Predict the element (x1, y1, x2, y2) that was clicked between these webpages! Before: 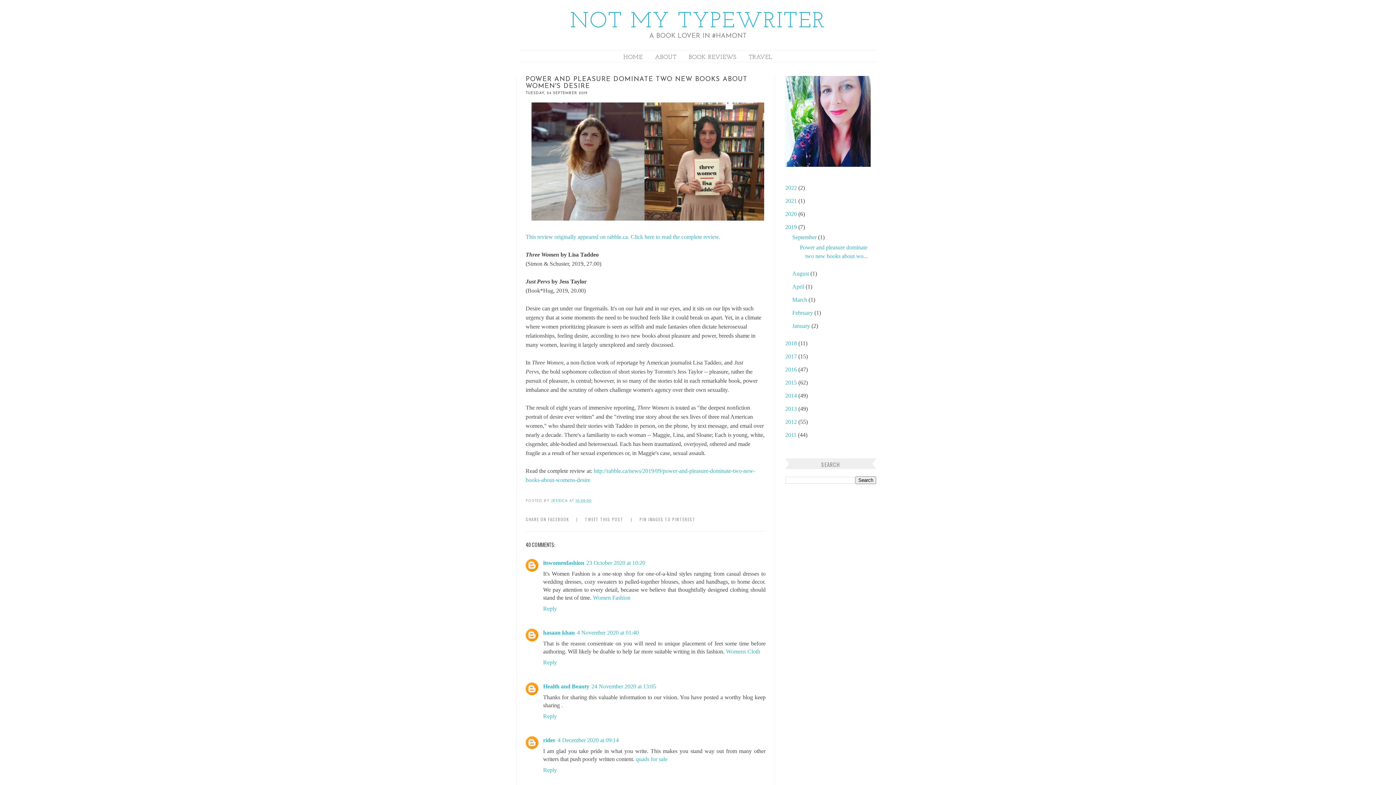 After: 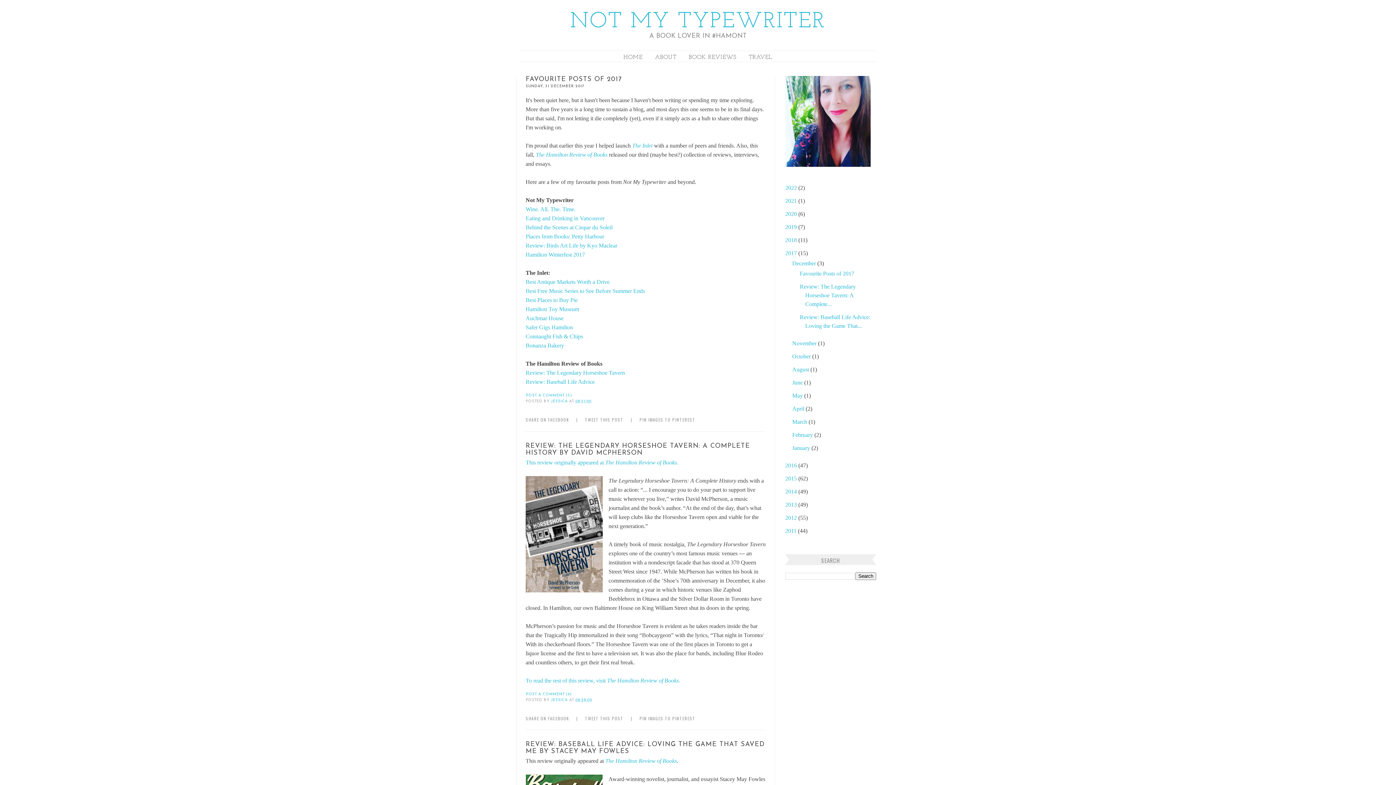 Action: label: 2017  bbox: (785, 353, 798, 359)